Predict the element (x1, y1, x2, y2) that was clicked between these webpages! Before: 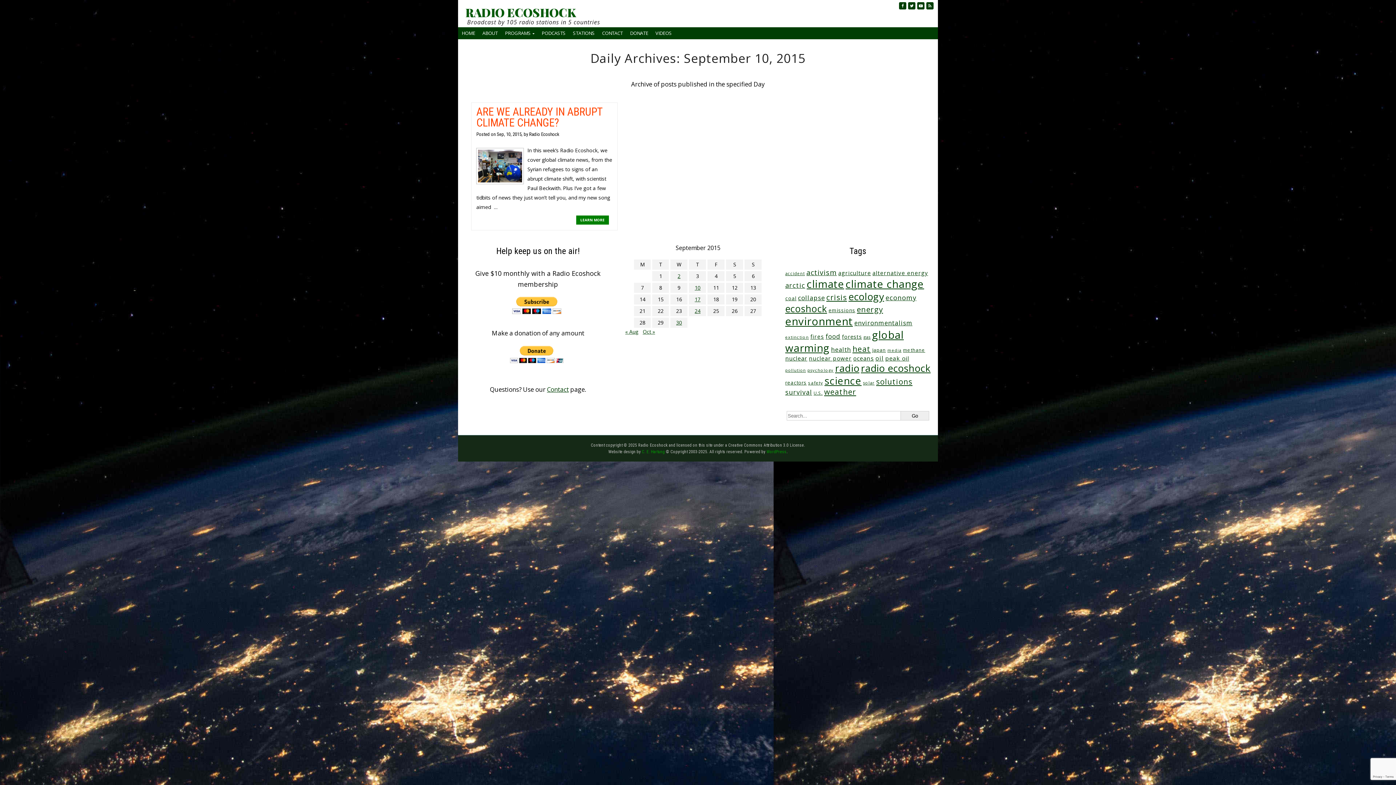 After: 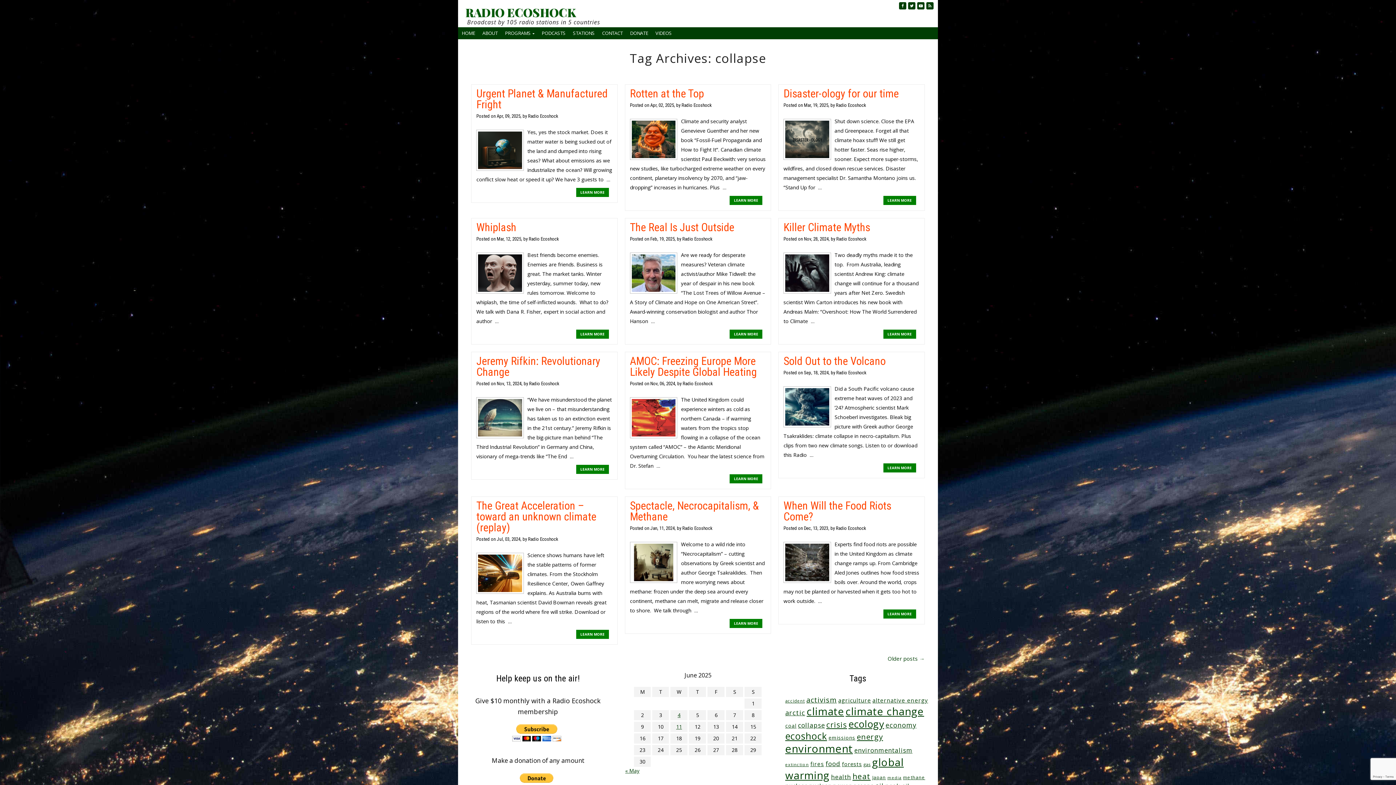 Action: label: collapse (75 items) bbox: (798, 293, 825, 302)